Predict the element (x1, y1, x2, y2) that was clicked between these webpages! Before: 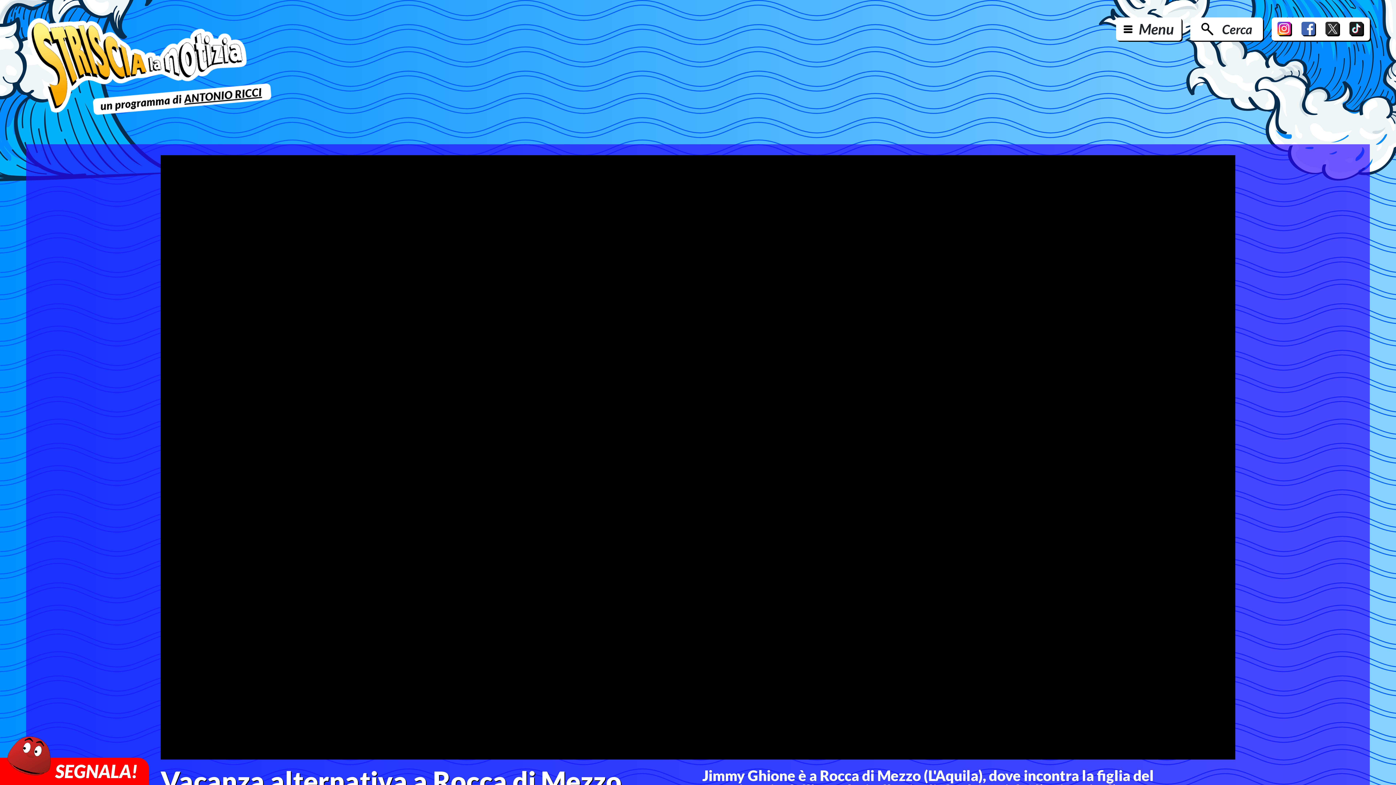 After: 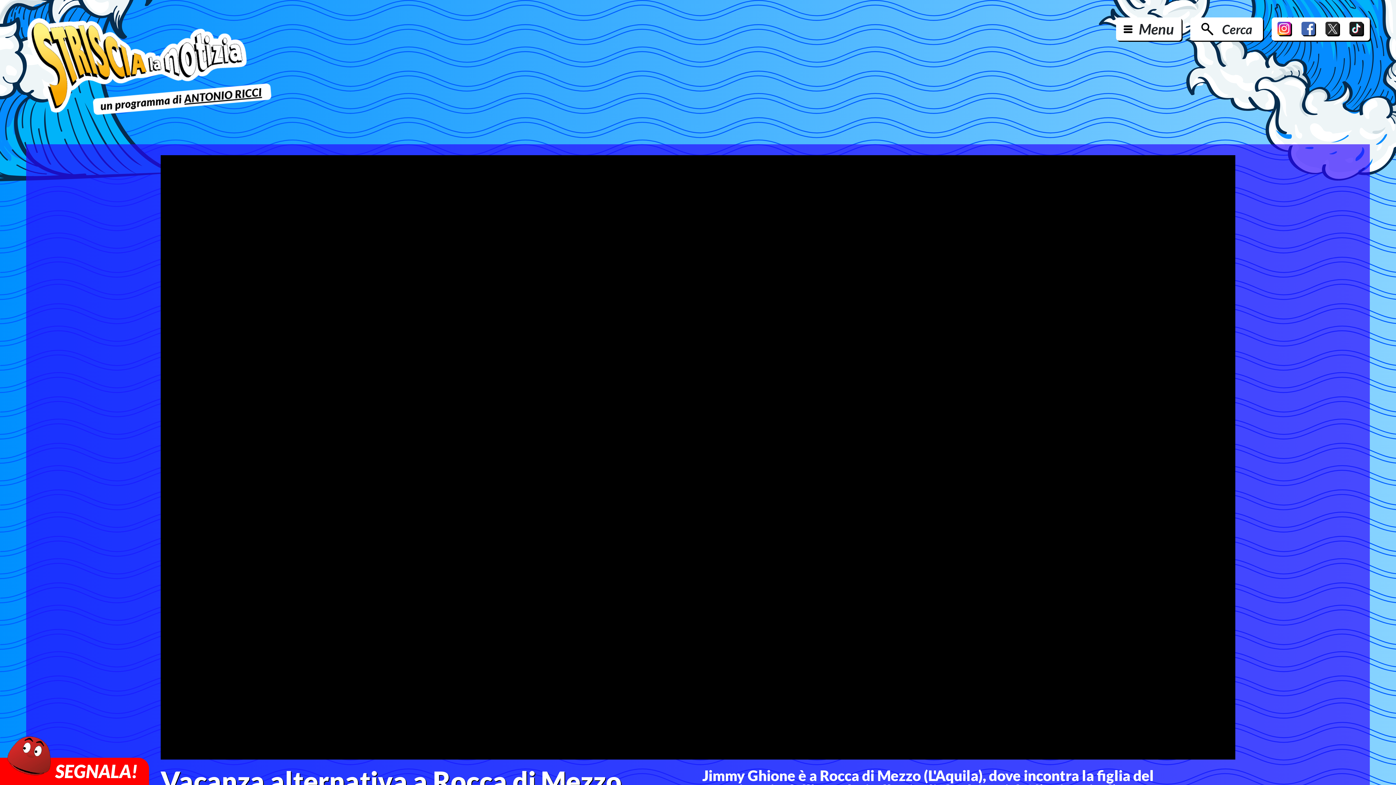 Action: bbox: (1277, 21, 1292, 36)